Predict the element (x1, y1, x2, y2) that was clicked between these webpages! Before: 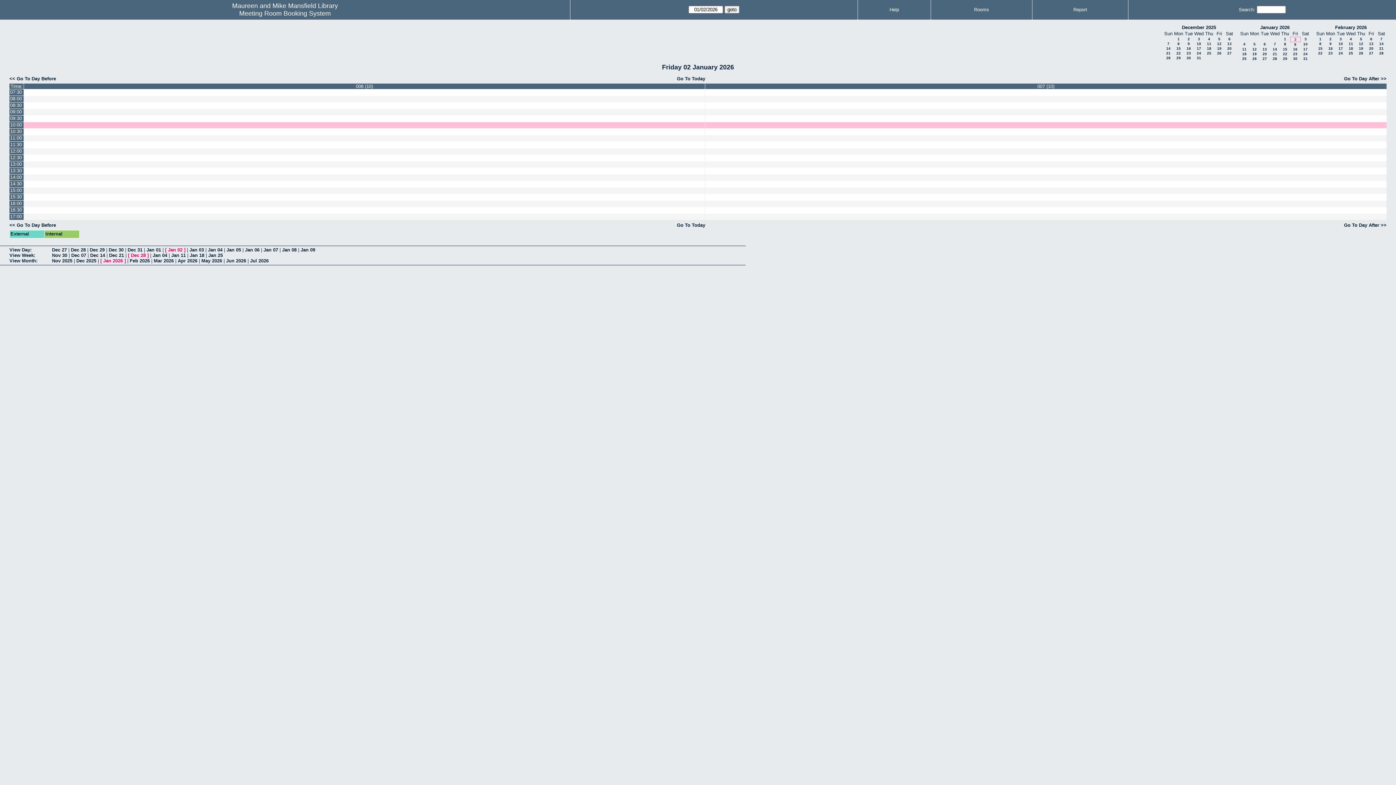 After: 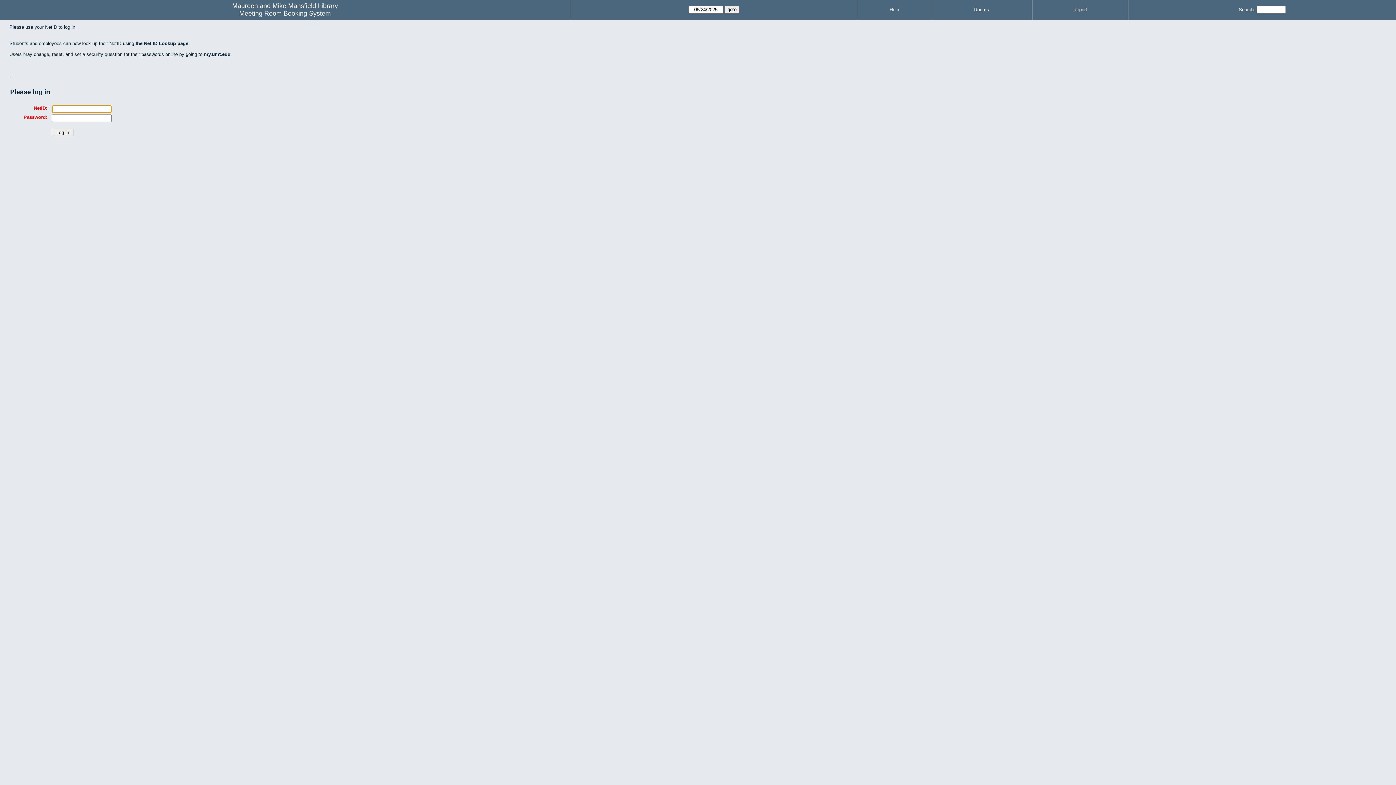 Action: bbox: (24, 207, 705, 213)